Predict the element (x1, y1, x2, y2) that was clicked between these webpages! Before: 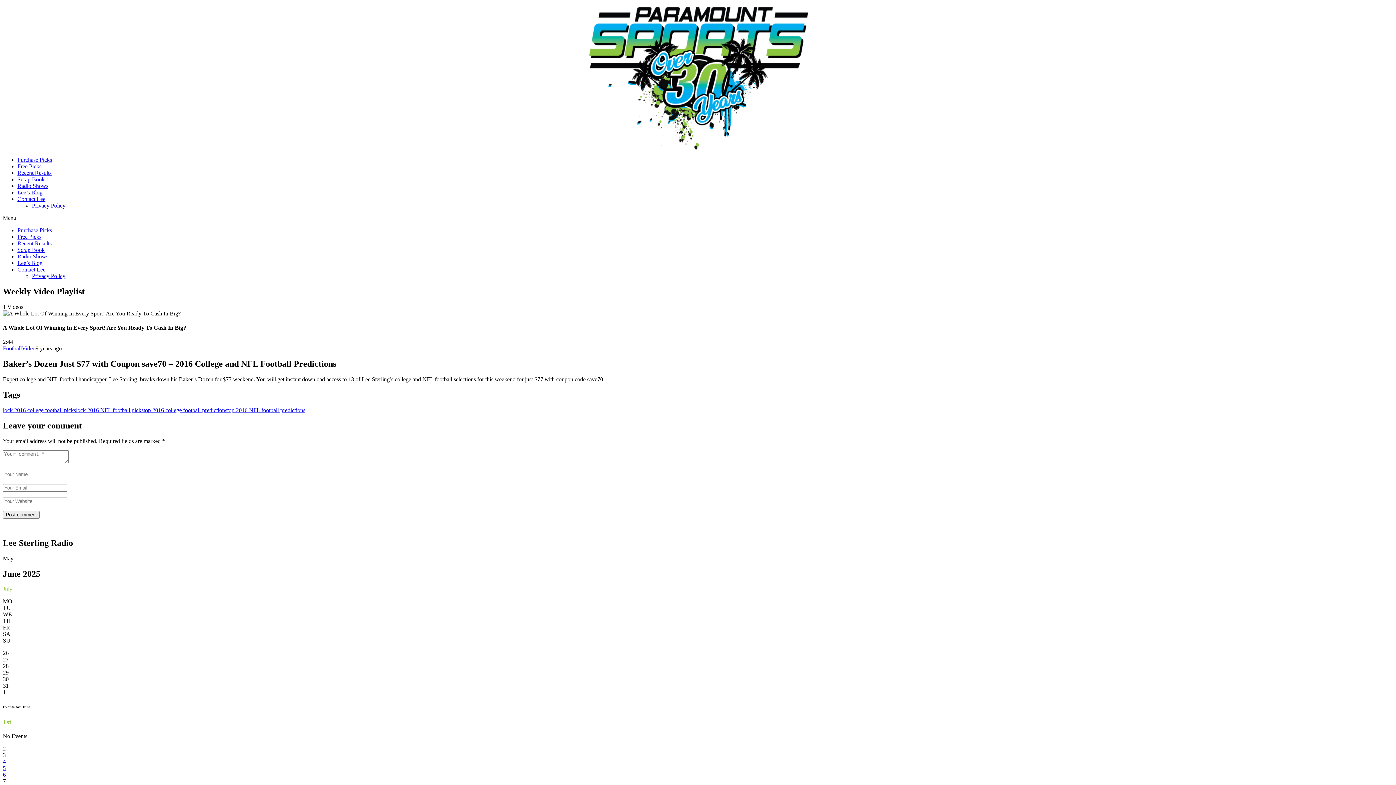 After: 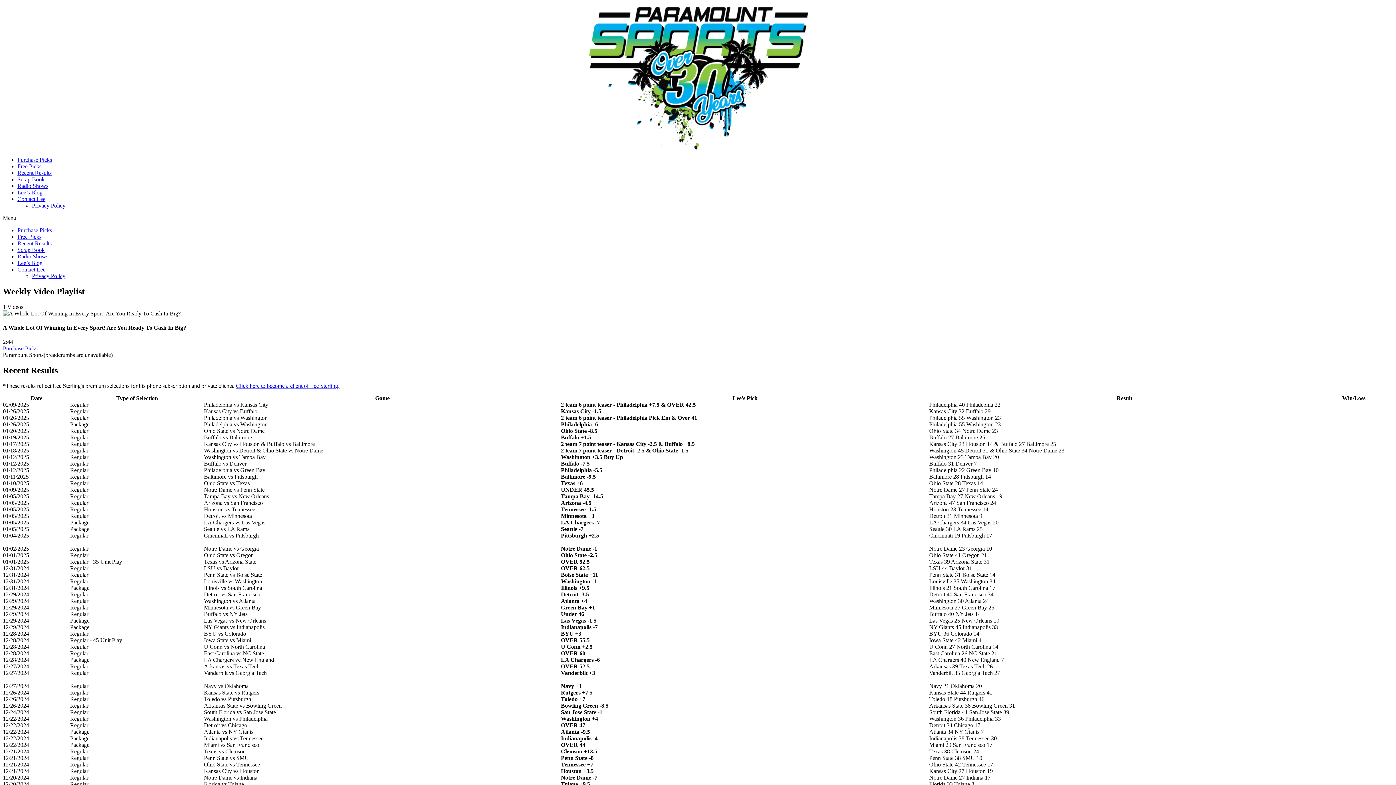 Action: bbox: (17, 240, 51, 246) label: Recent Results